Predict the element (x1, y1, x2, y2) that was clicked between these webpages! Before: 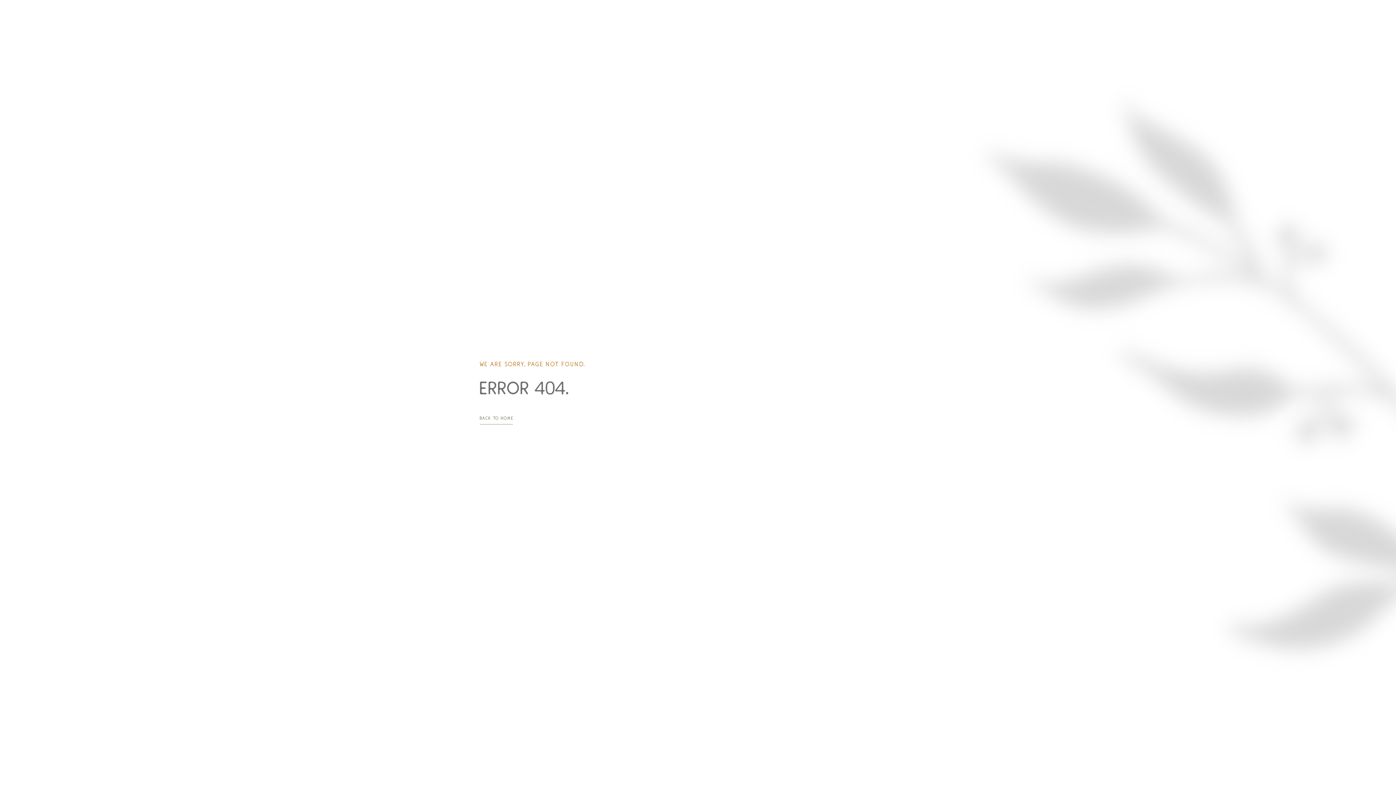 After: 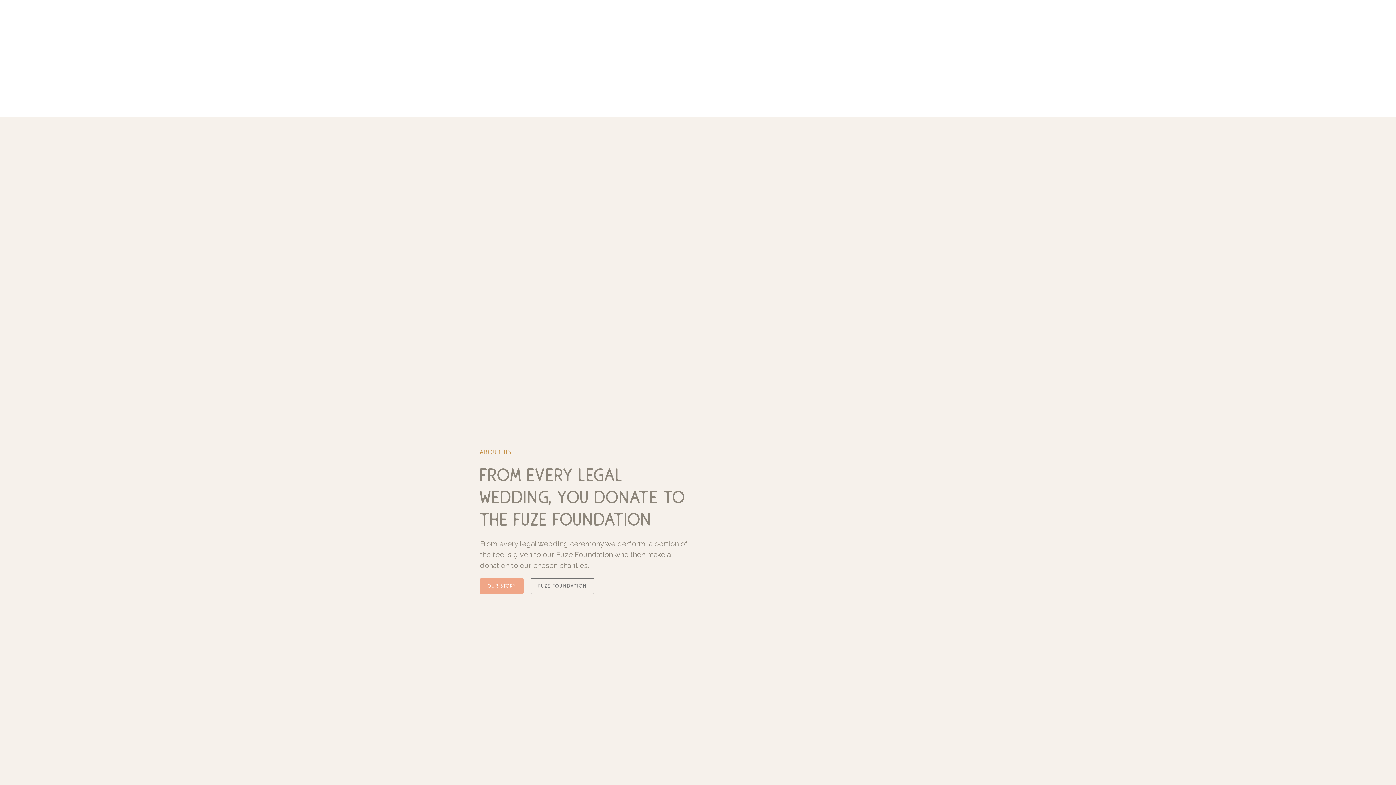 Action: bbox: (480, 411, 513, 424) label: back to home